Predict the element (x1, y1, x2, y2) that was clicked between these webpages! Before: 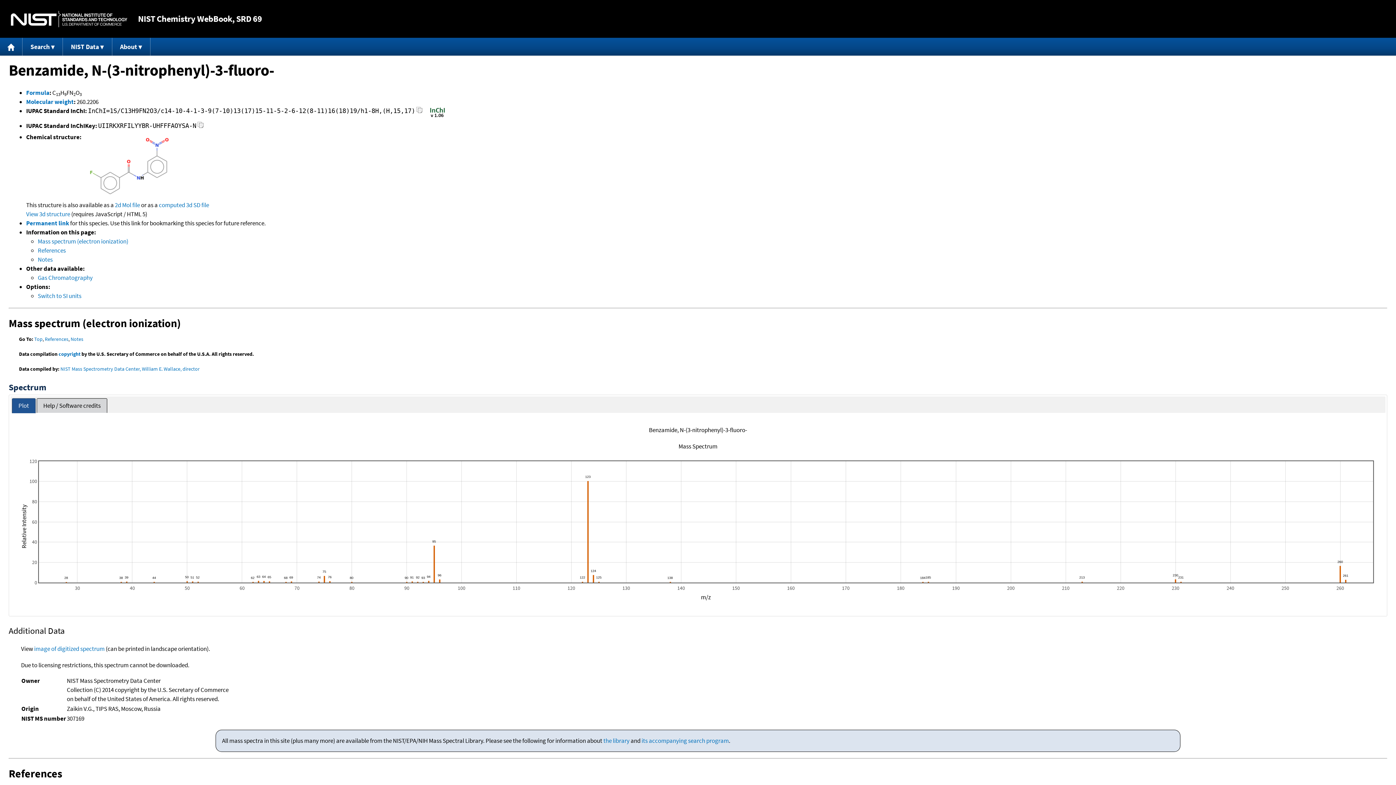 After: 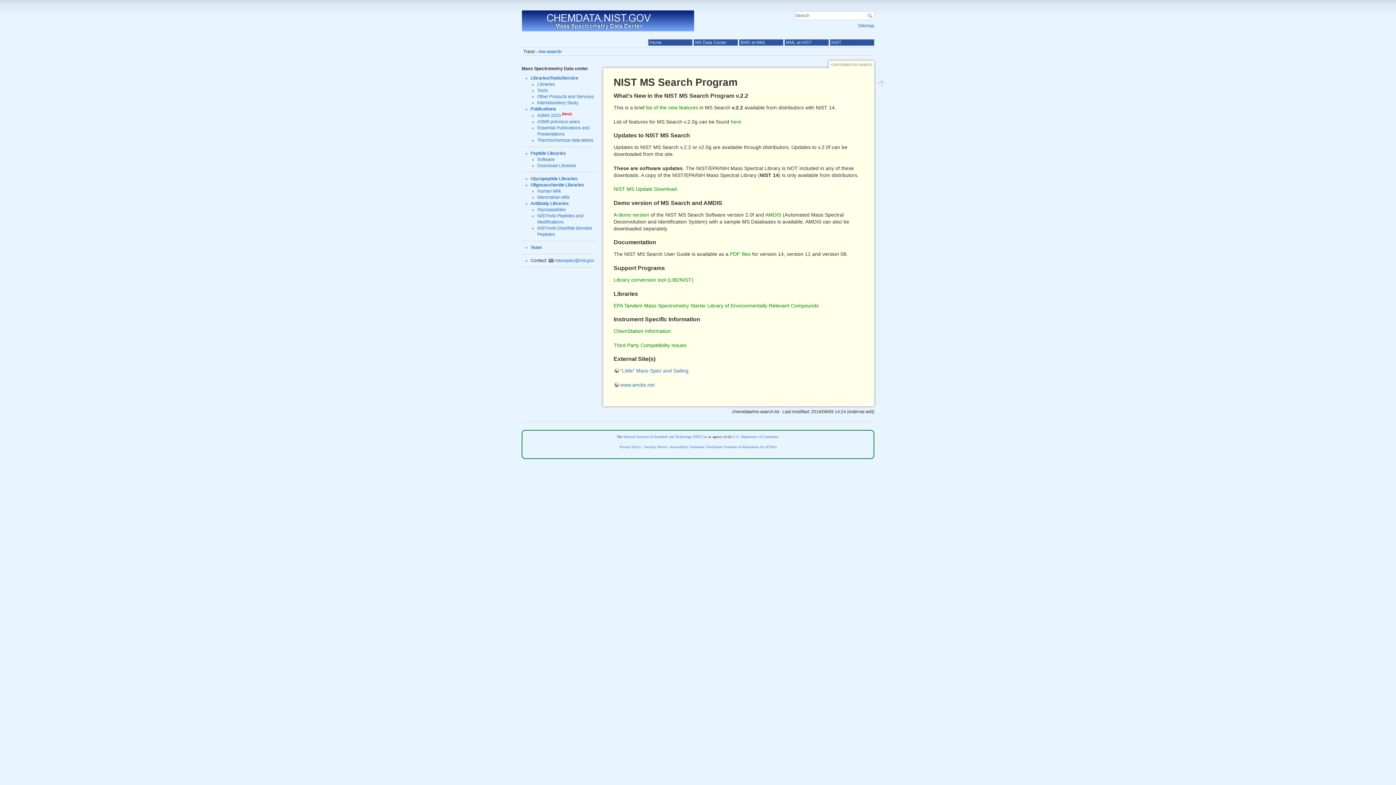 Action: bbox: (641, 736, 729, 744) label: its accompanying search program